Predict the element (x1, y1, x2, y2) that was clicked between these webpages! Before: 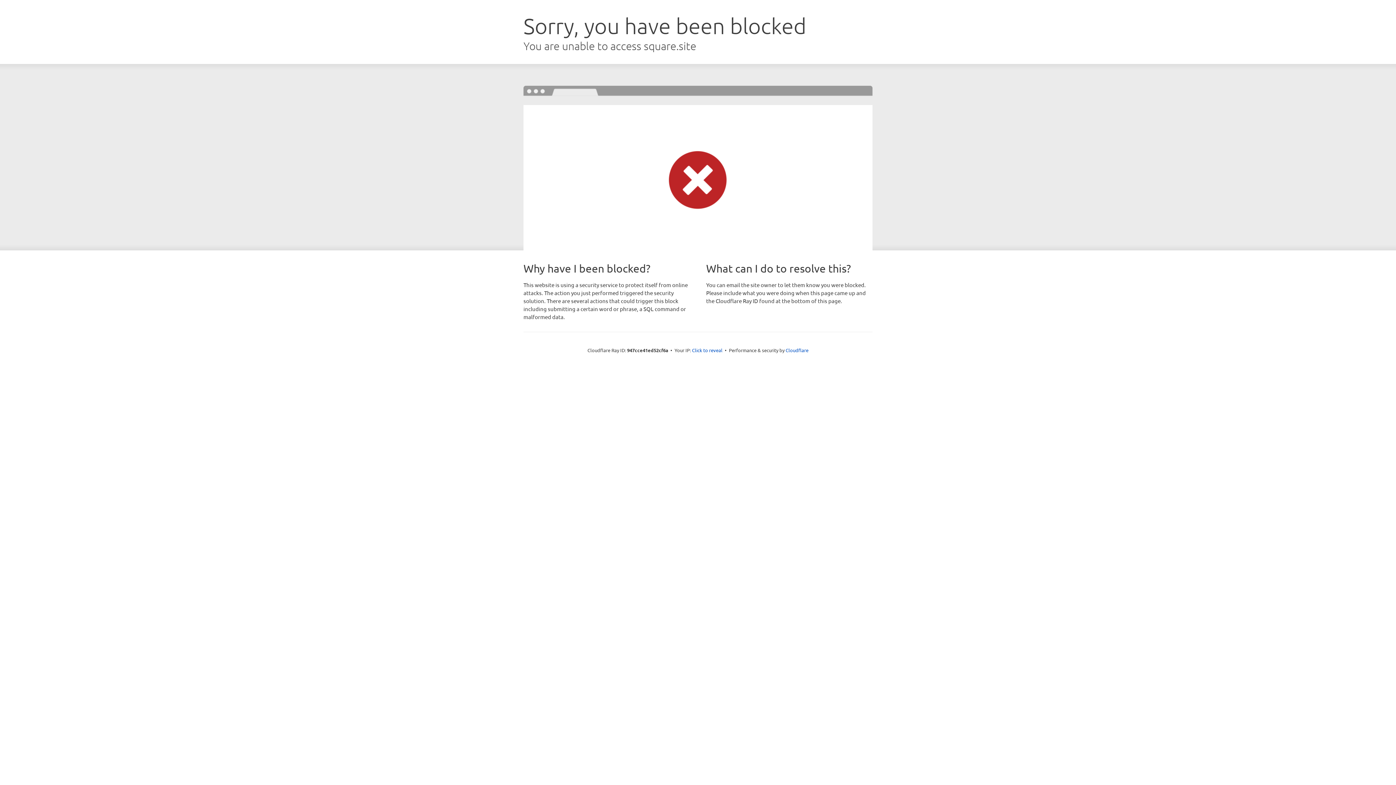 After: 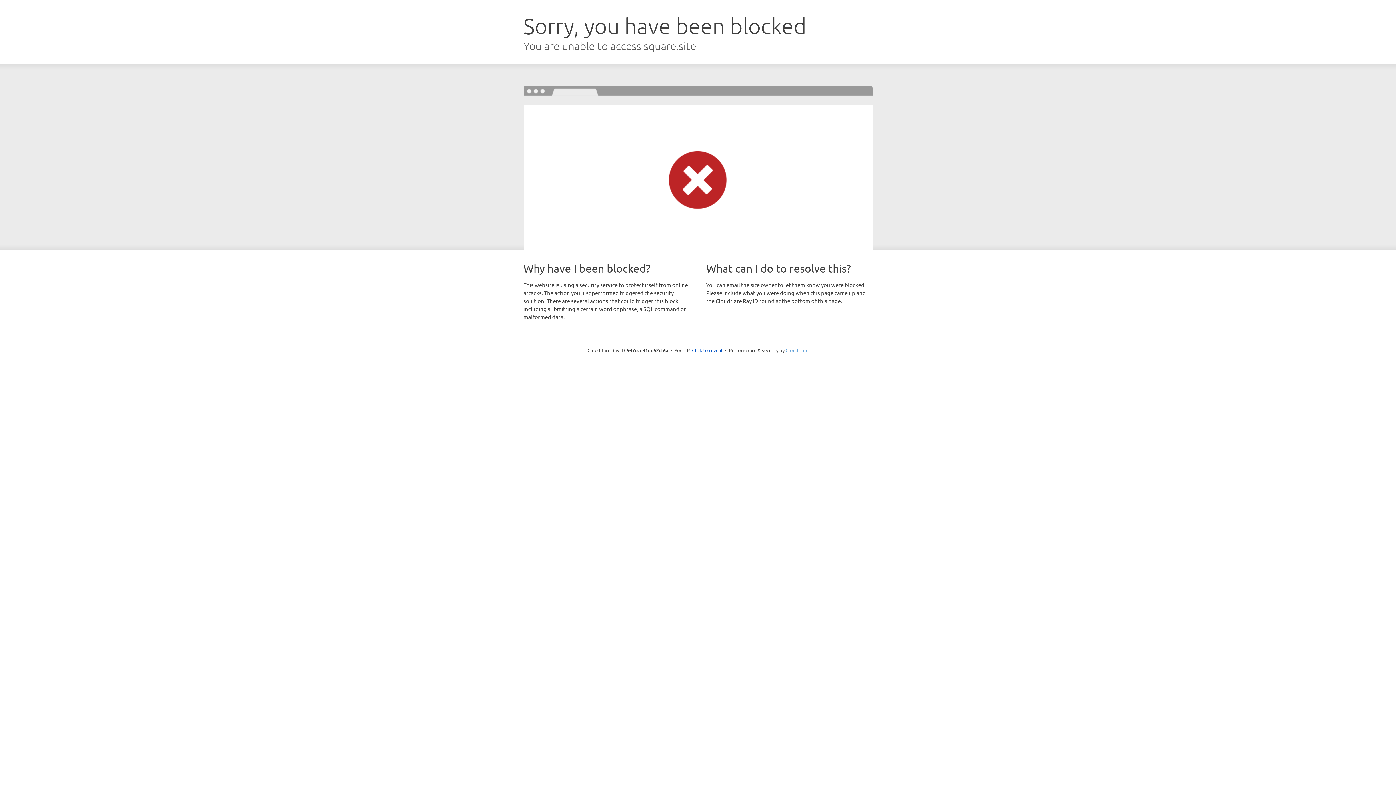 Action: bbox: (785, 347, 808, 353) label: Cloudflare